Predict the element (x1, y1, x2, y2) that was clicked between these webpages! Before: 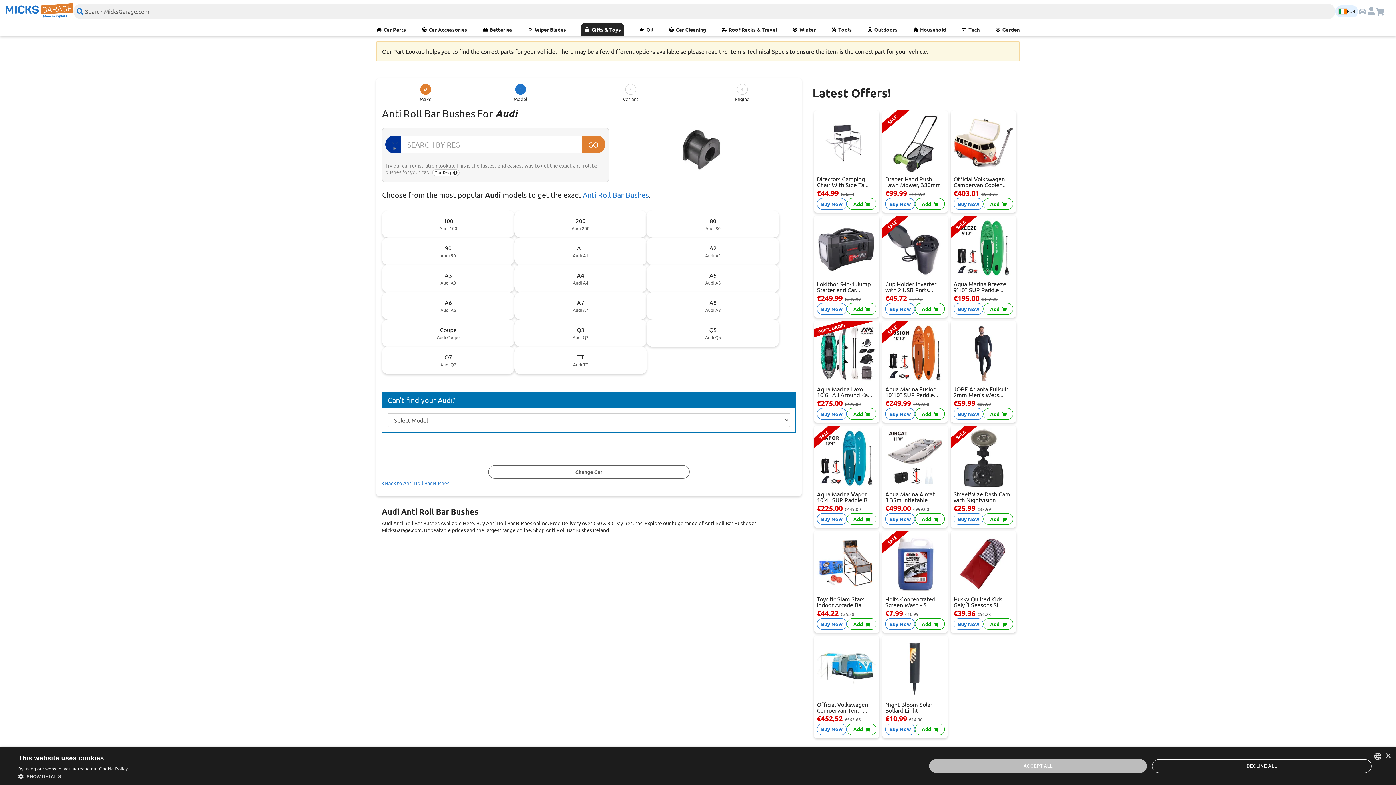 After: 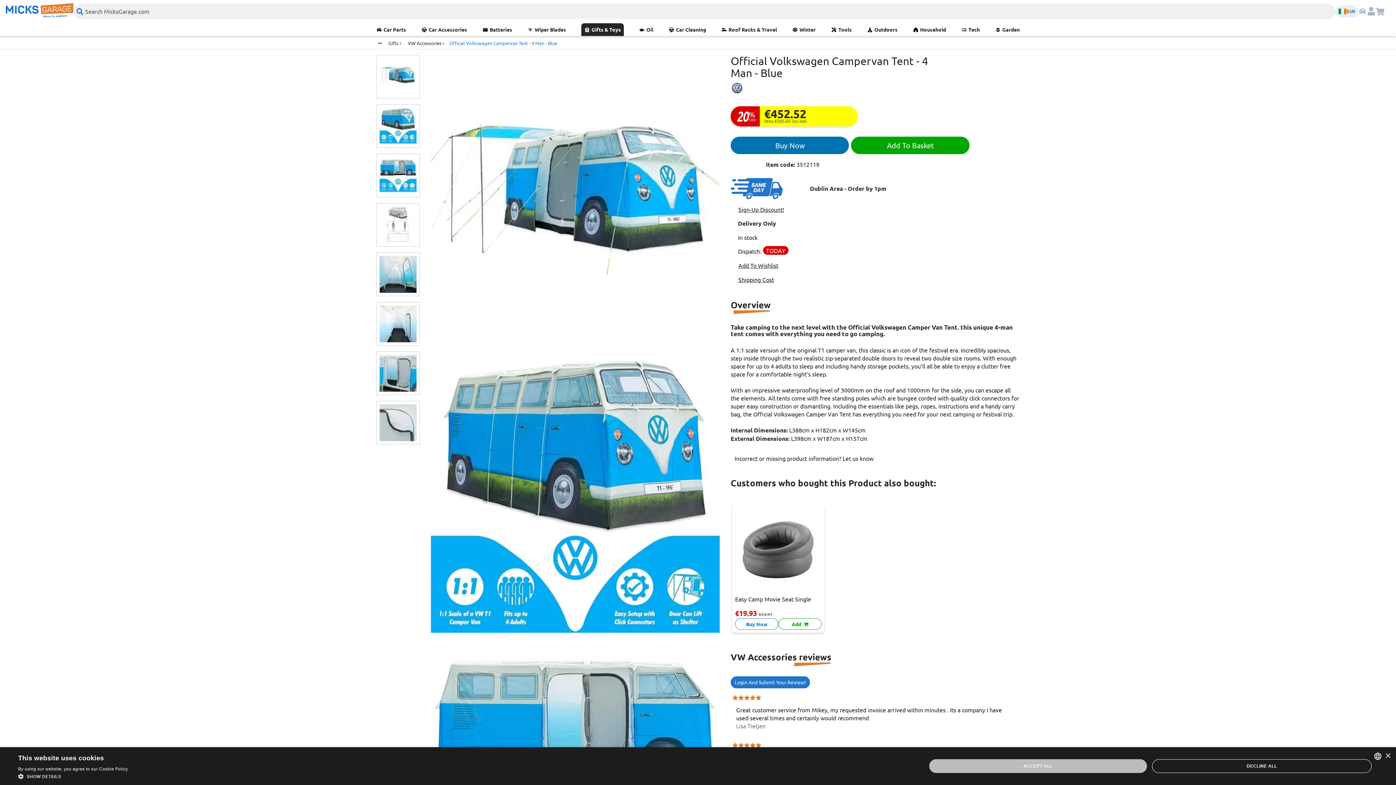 Action: bbox: (817, 639, 876, 698)